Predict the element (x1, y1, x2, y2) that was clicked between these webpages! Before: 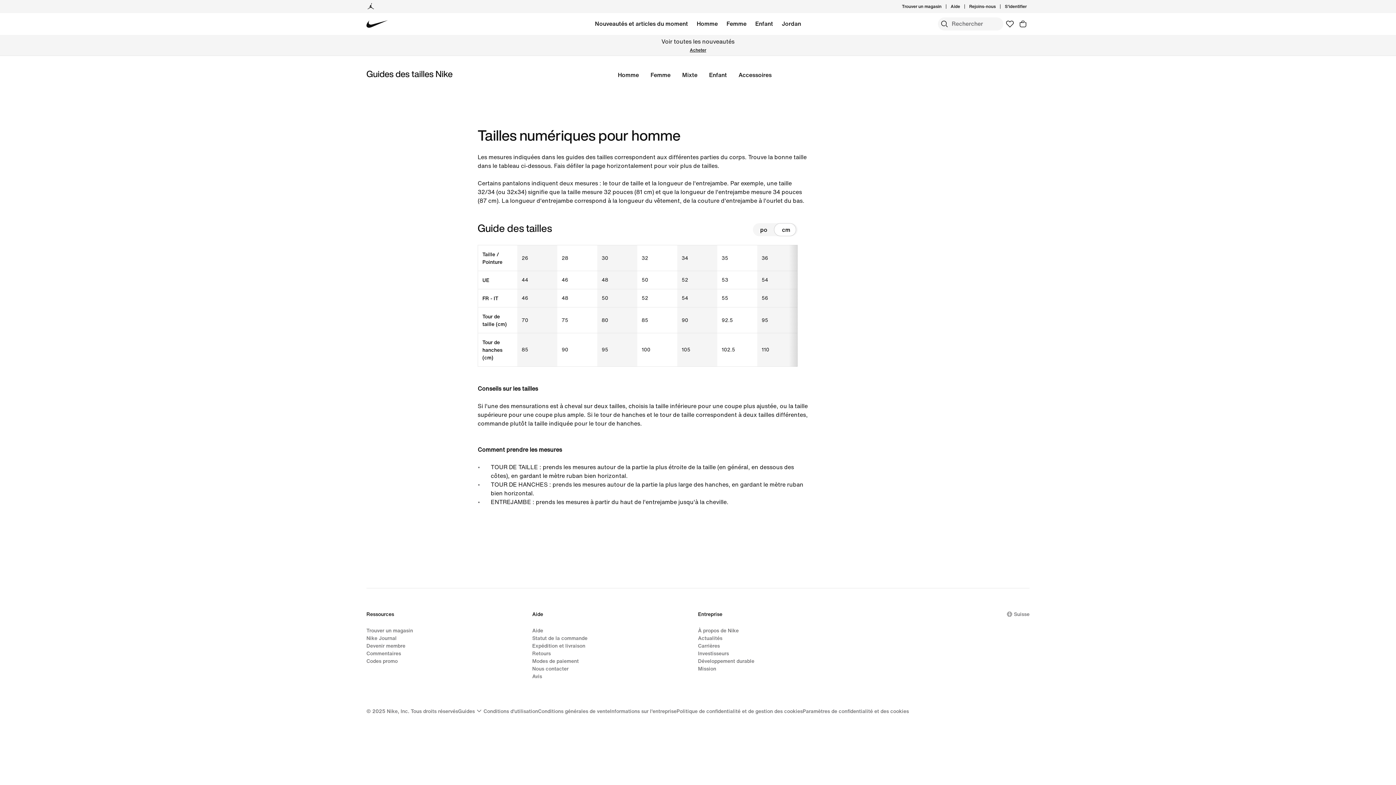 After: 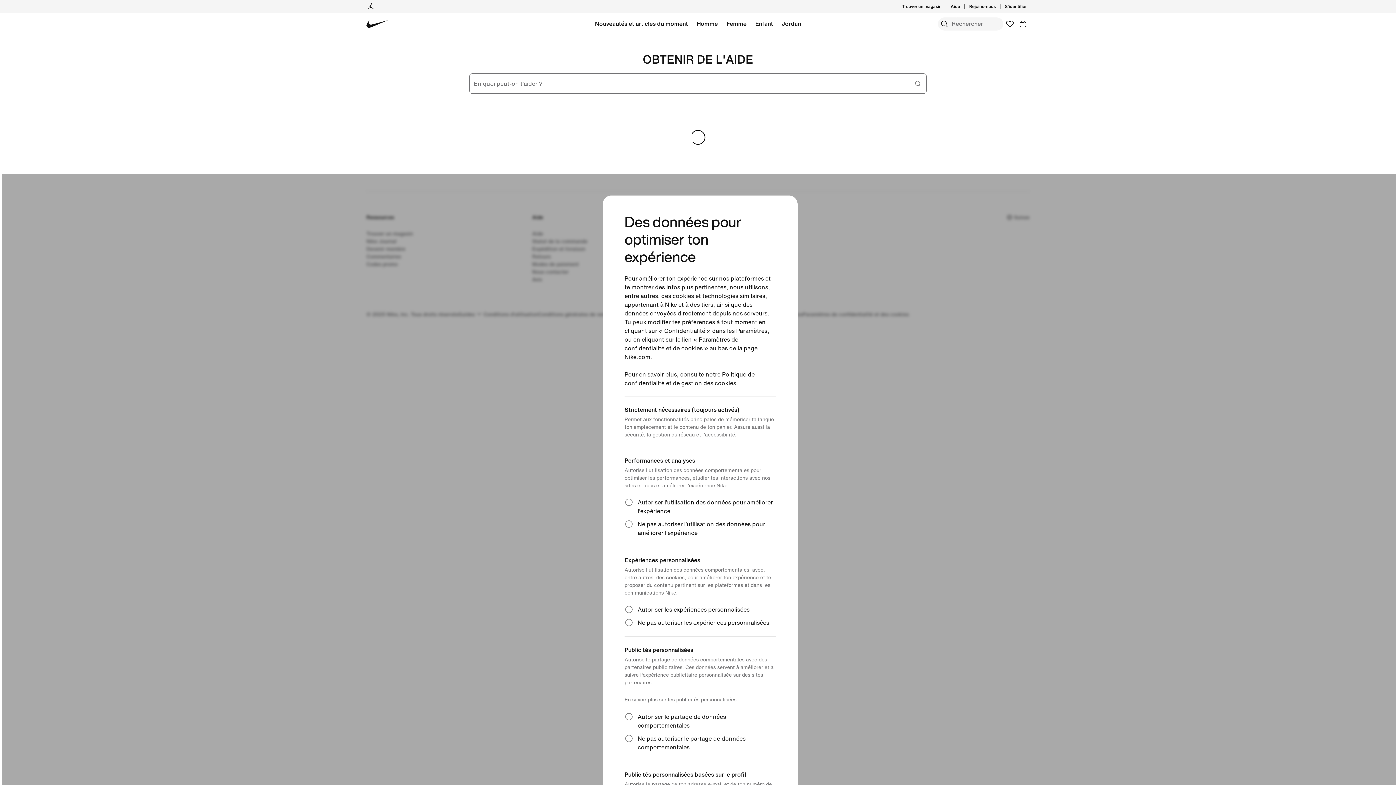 Action: bbox: (532, 657, 578, 665) label: Modes de paiement